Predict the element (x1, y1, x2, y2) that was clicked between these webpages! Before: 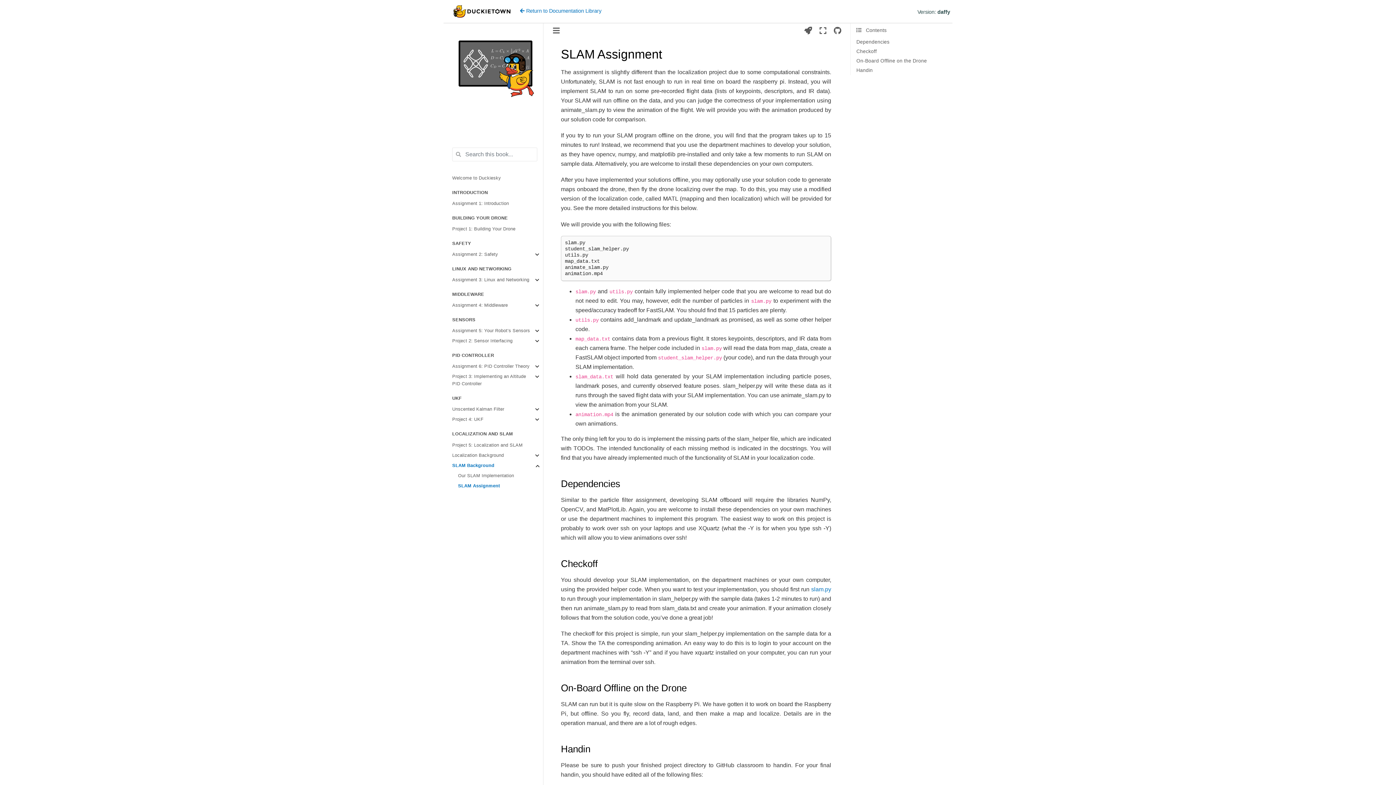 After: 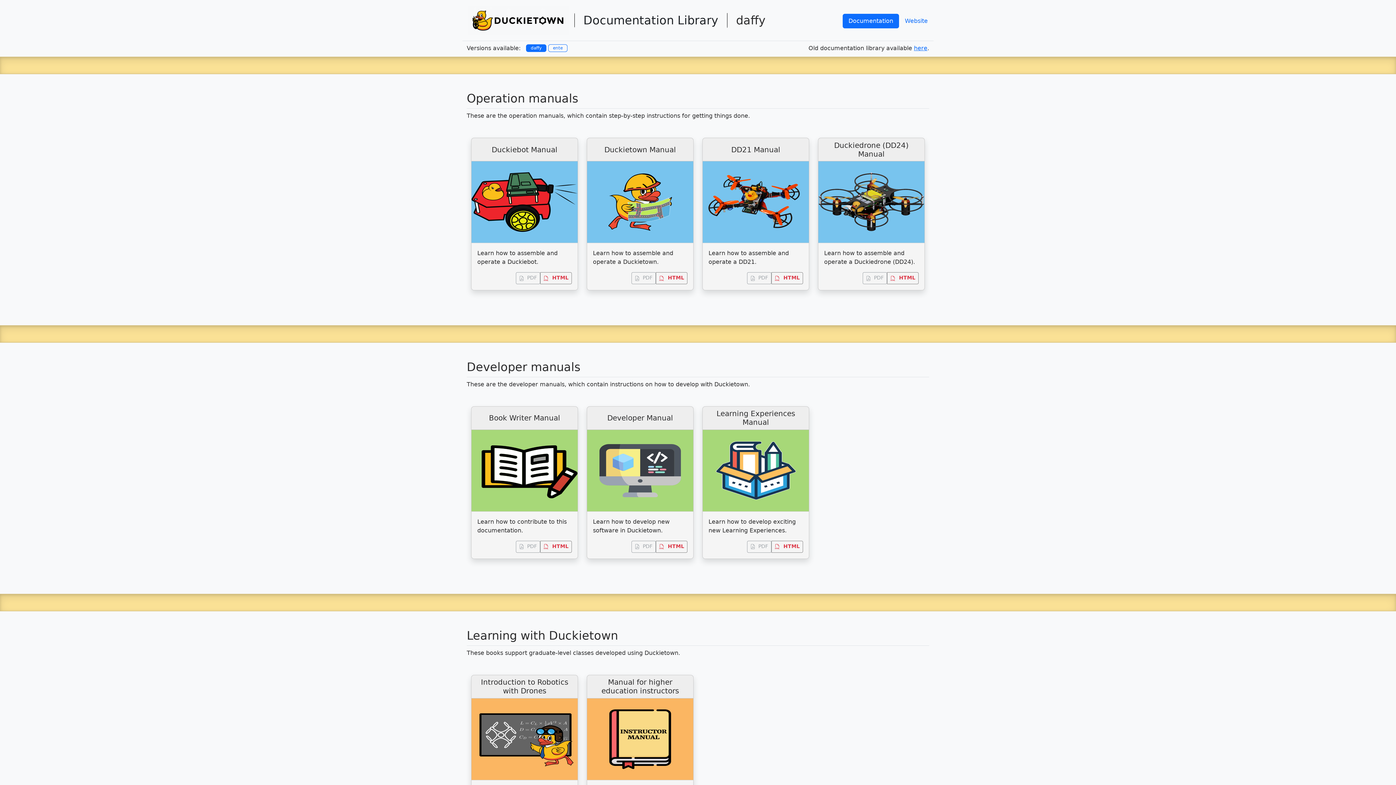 Action: bbox: (520, 8, 601, 13) label:  Return to Documentation Library